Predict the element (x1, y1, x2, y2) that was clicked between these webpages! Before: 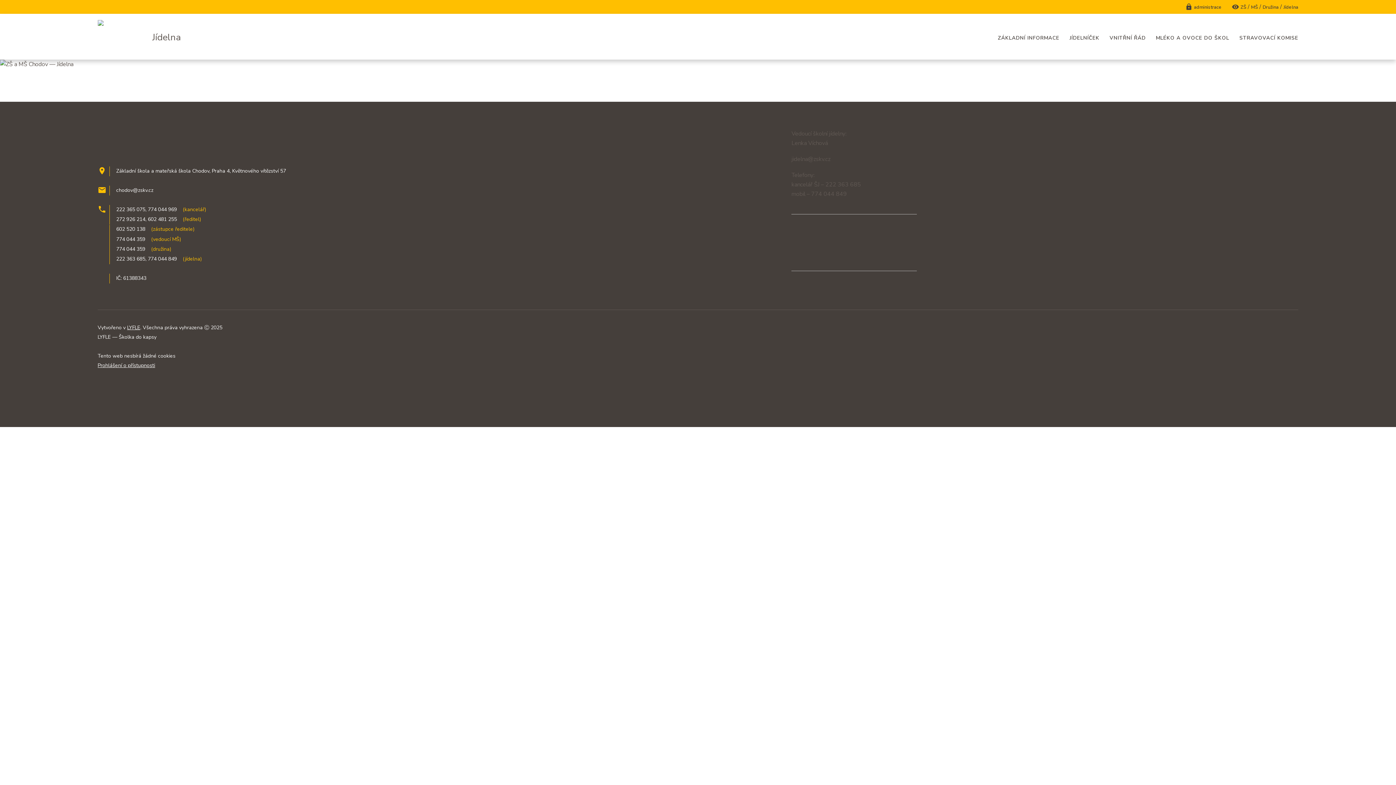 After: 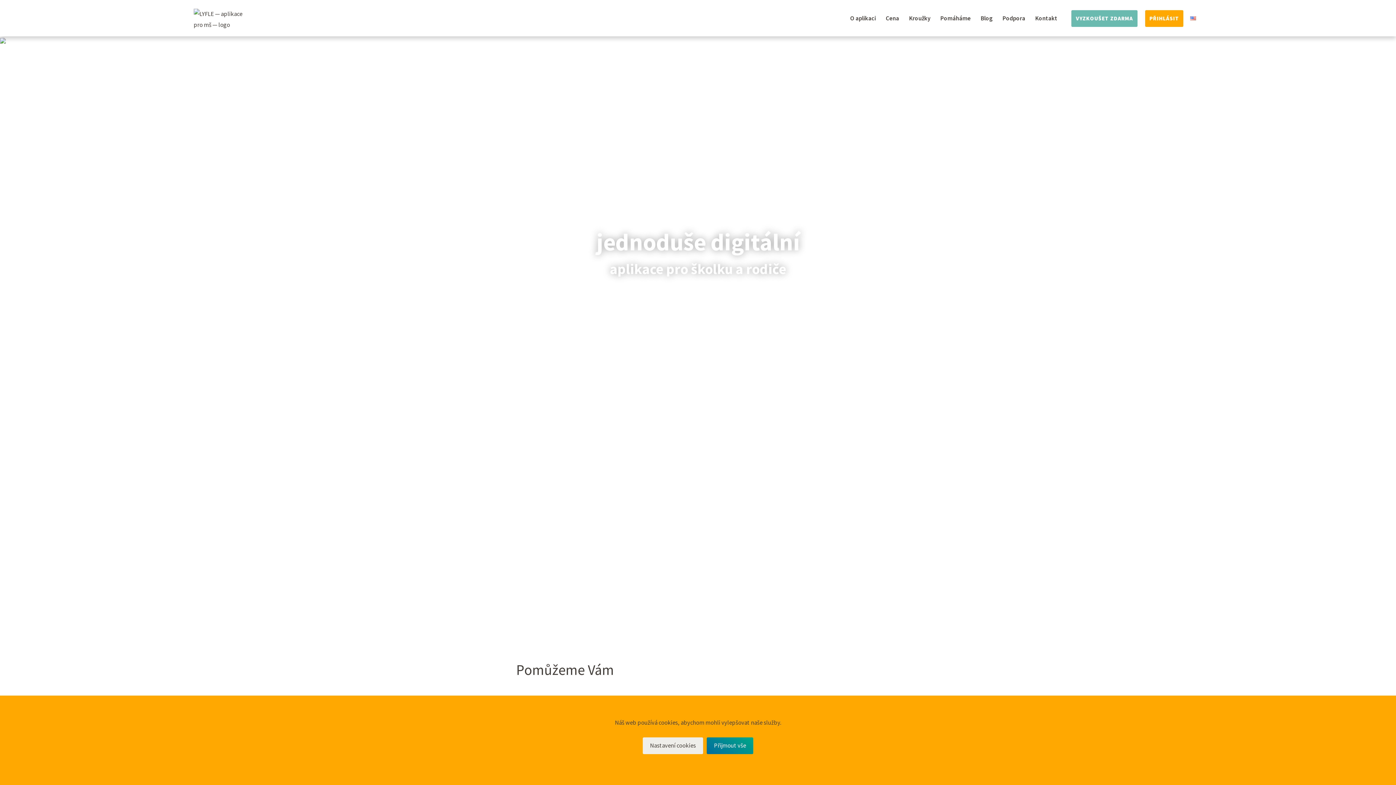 Action: bbox: (127, 324, 140, 331) label: LYFLE